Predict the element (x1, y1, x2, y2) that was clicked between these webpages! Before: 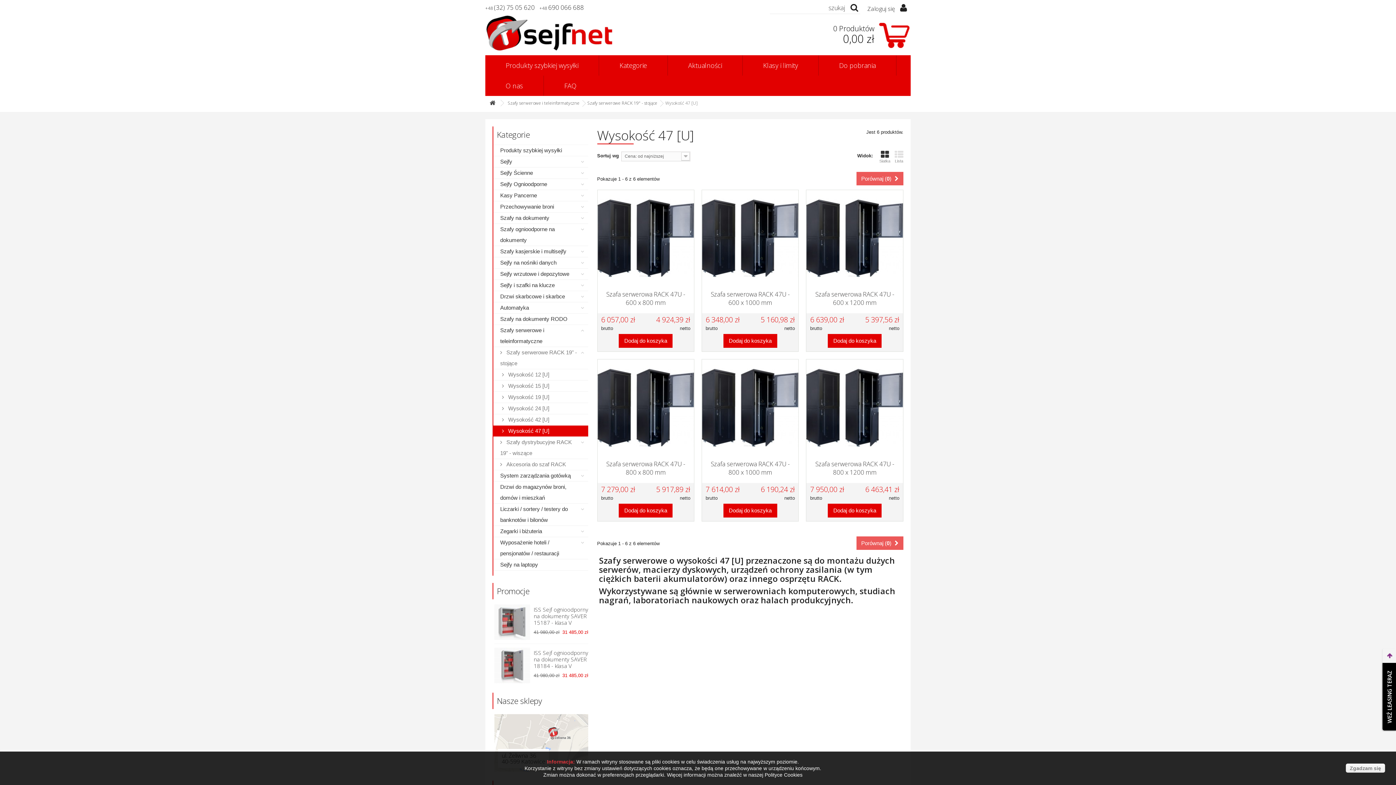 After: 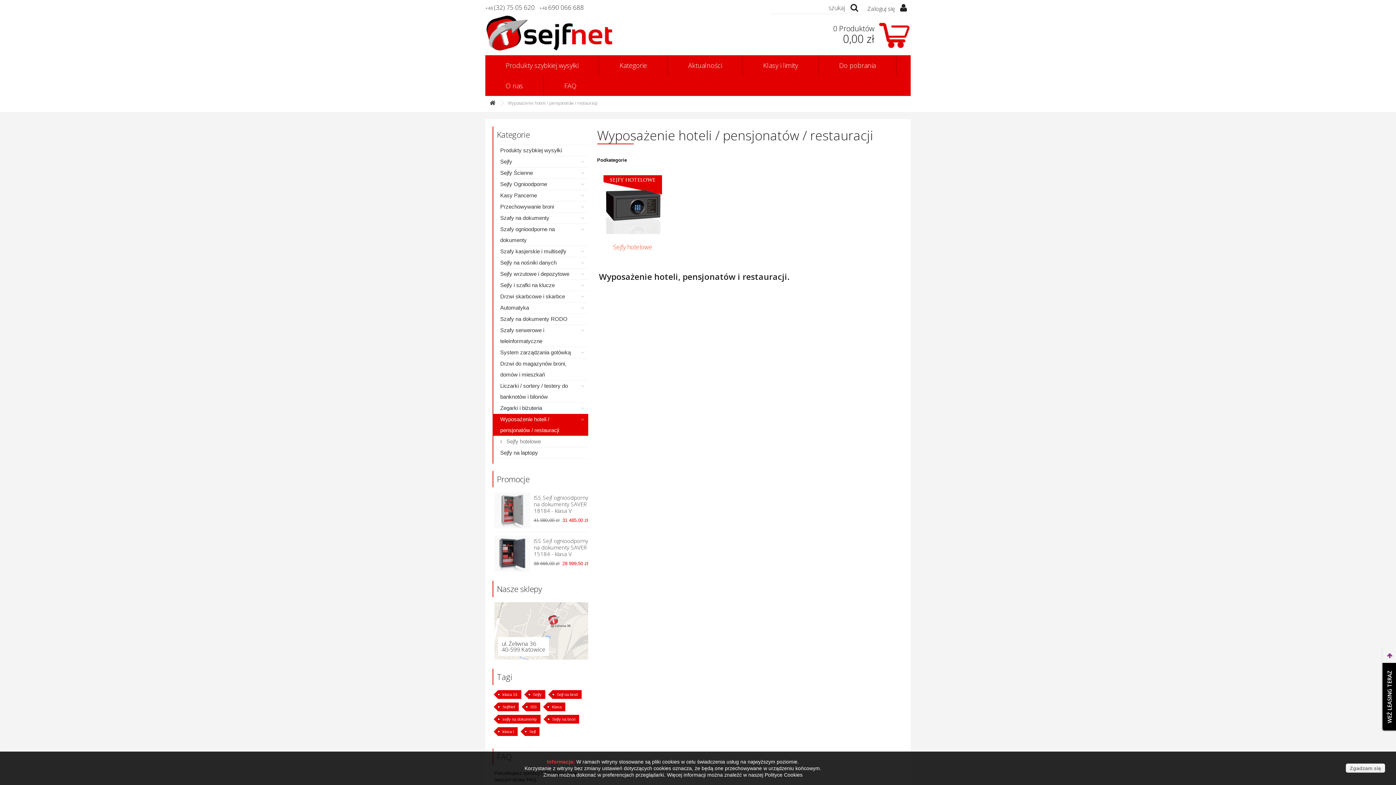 Action: bbox: (493, 537, 588, 559) label: Wyposażenie hoteli / pensjonatów / restauracji